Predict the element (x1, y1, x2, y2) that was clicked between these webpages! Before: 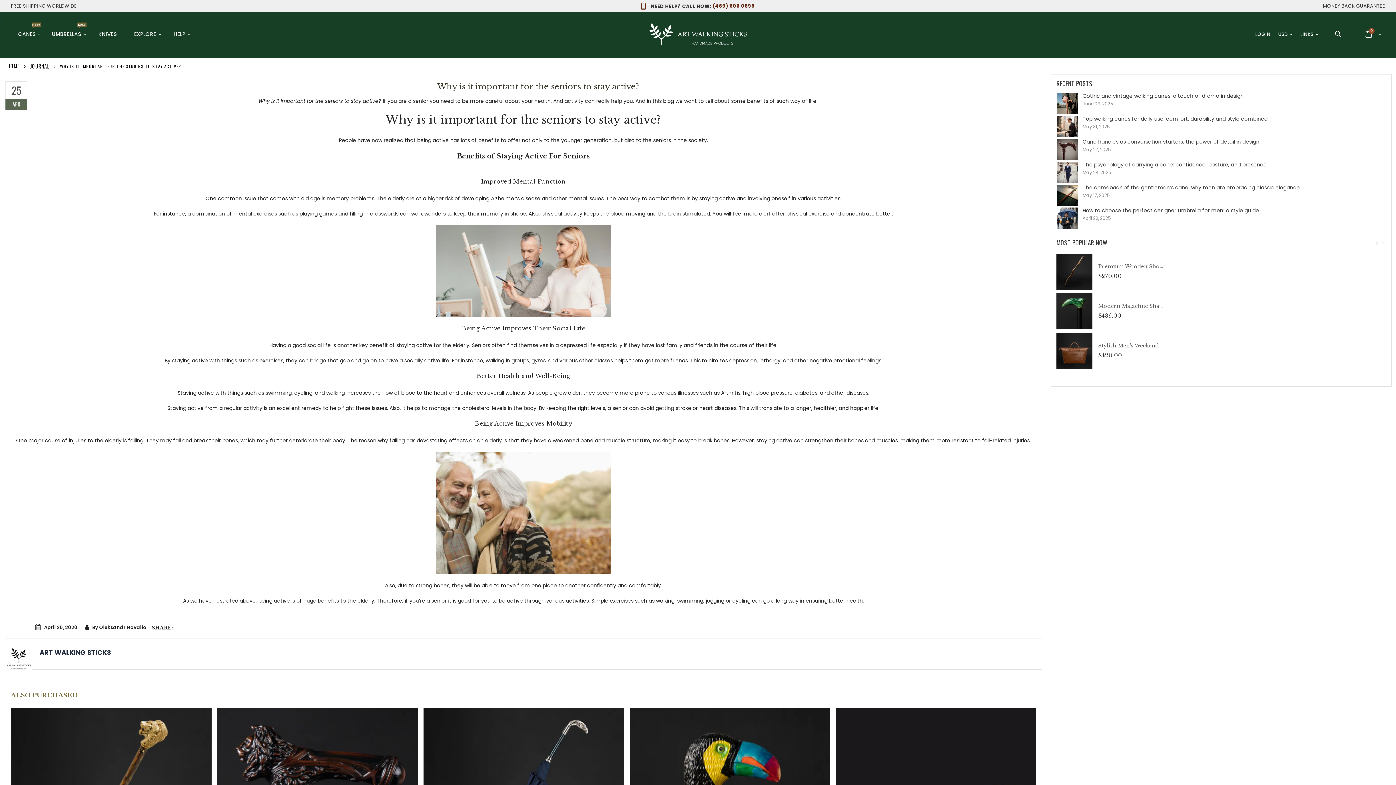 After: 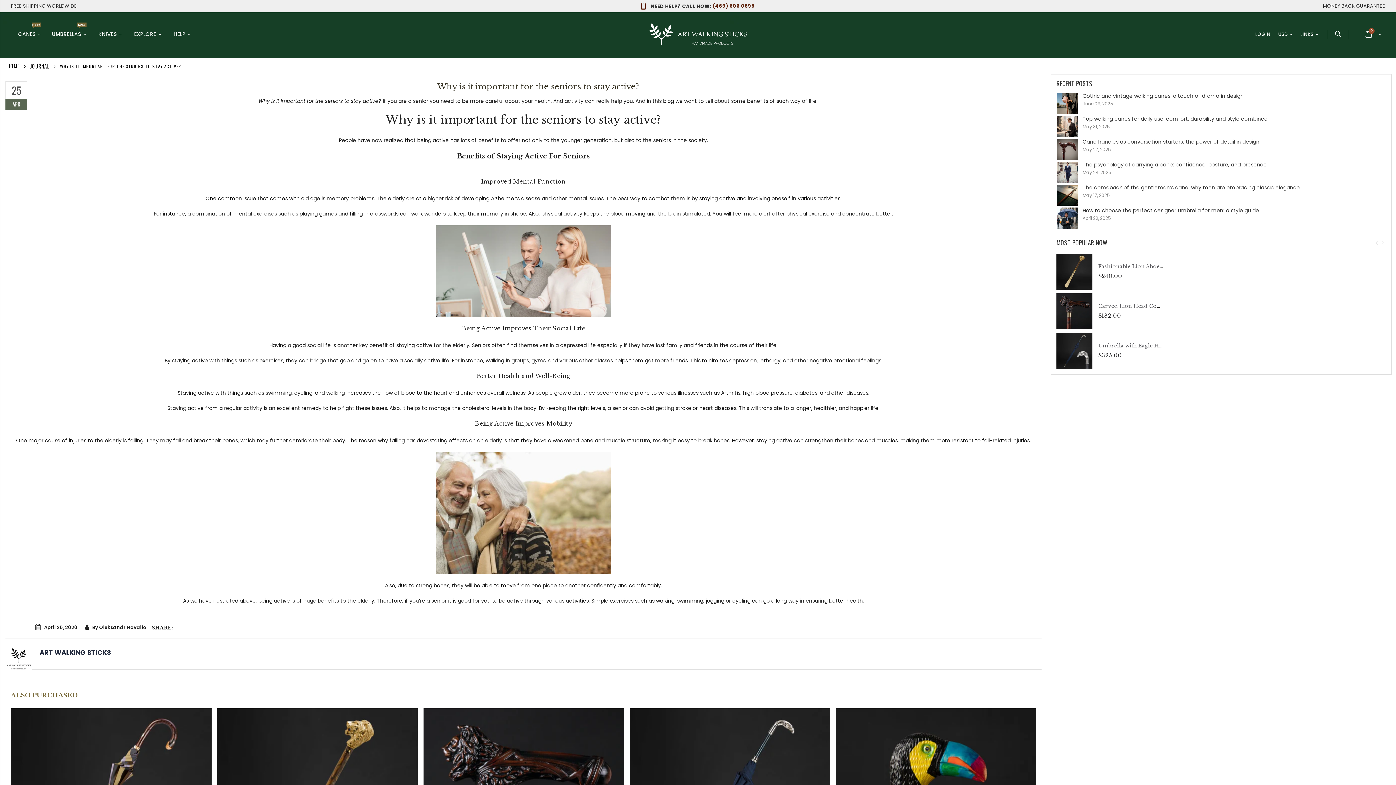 Action: bbox: (1372, 238, 1381, 247)